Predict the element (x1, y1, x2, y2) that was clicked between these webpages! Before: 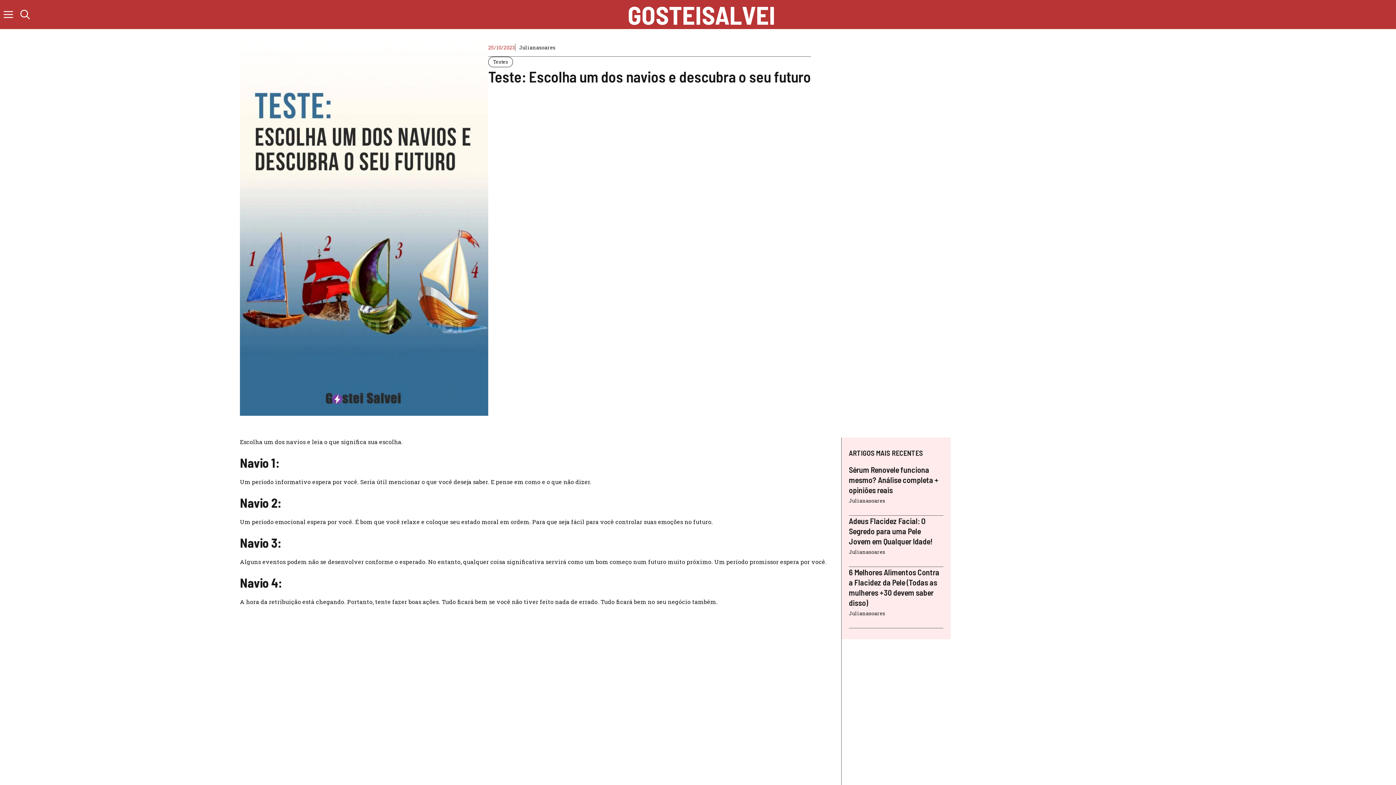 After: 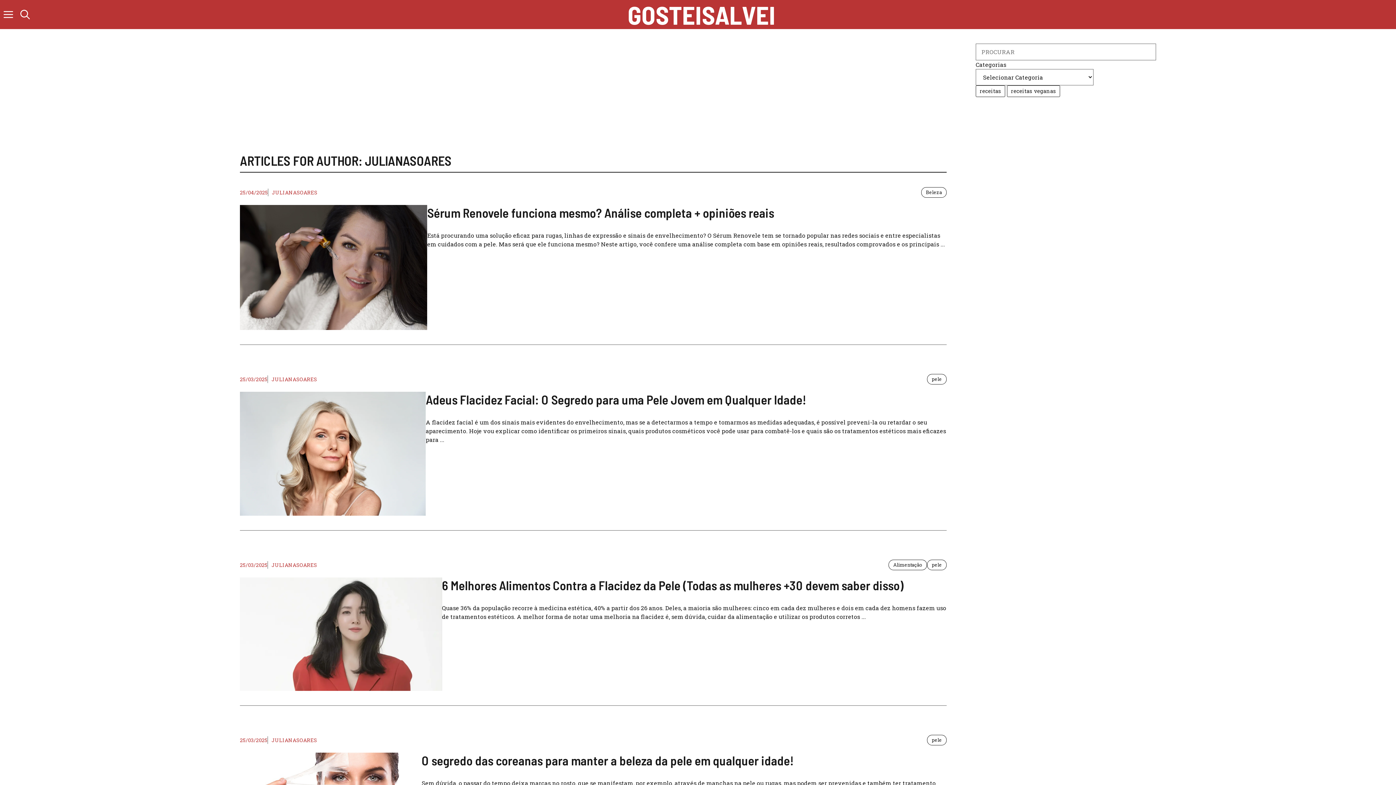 Action: bbox: (849, 497, 885, 504) label: Julianasoares